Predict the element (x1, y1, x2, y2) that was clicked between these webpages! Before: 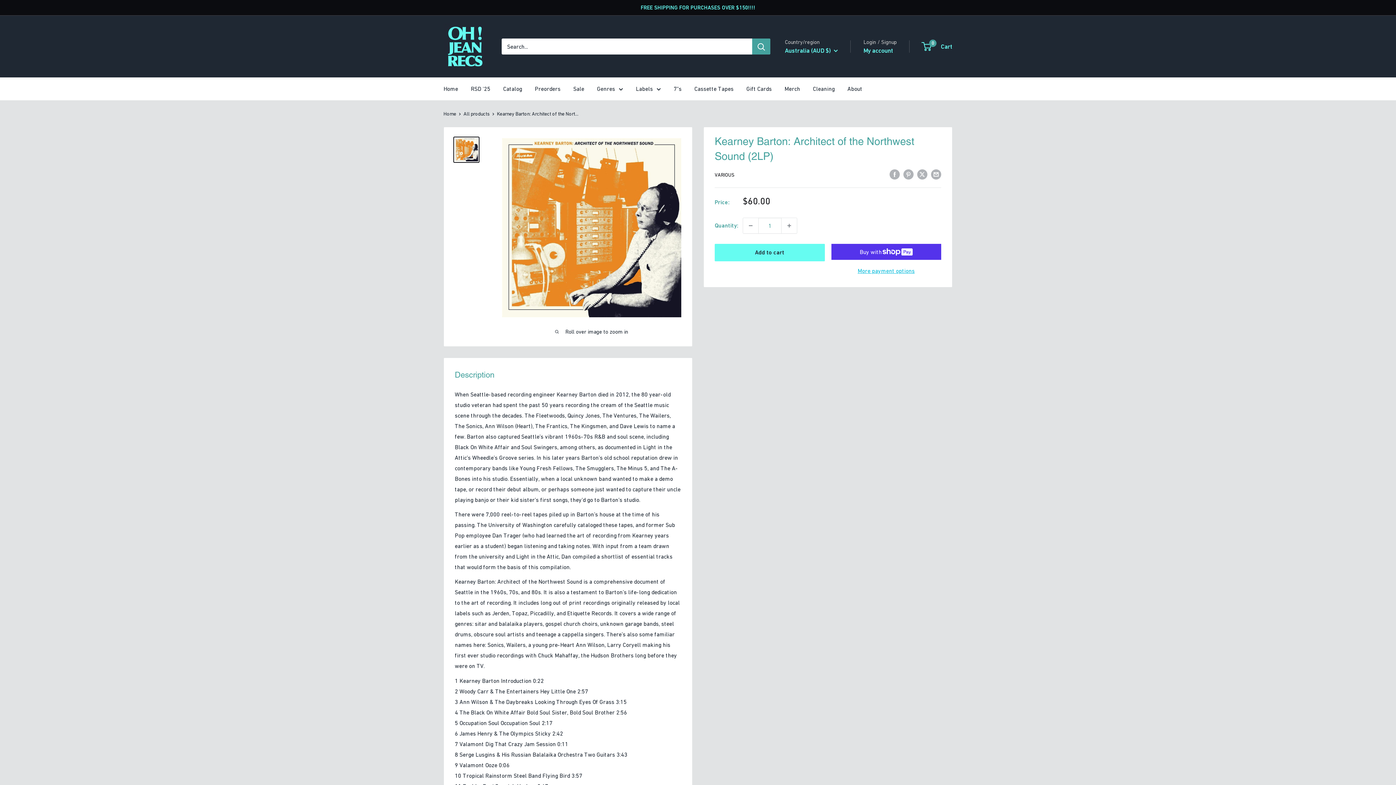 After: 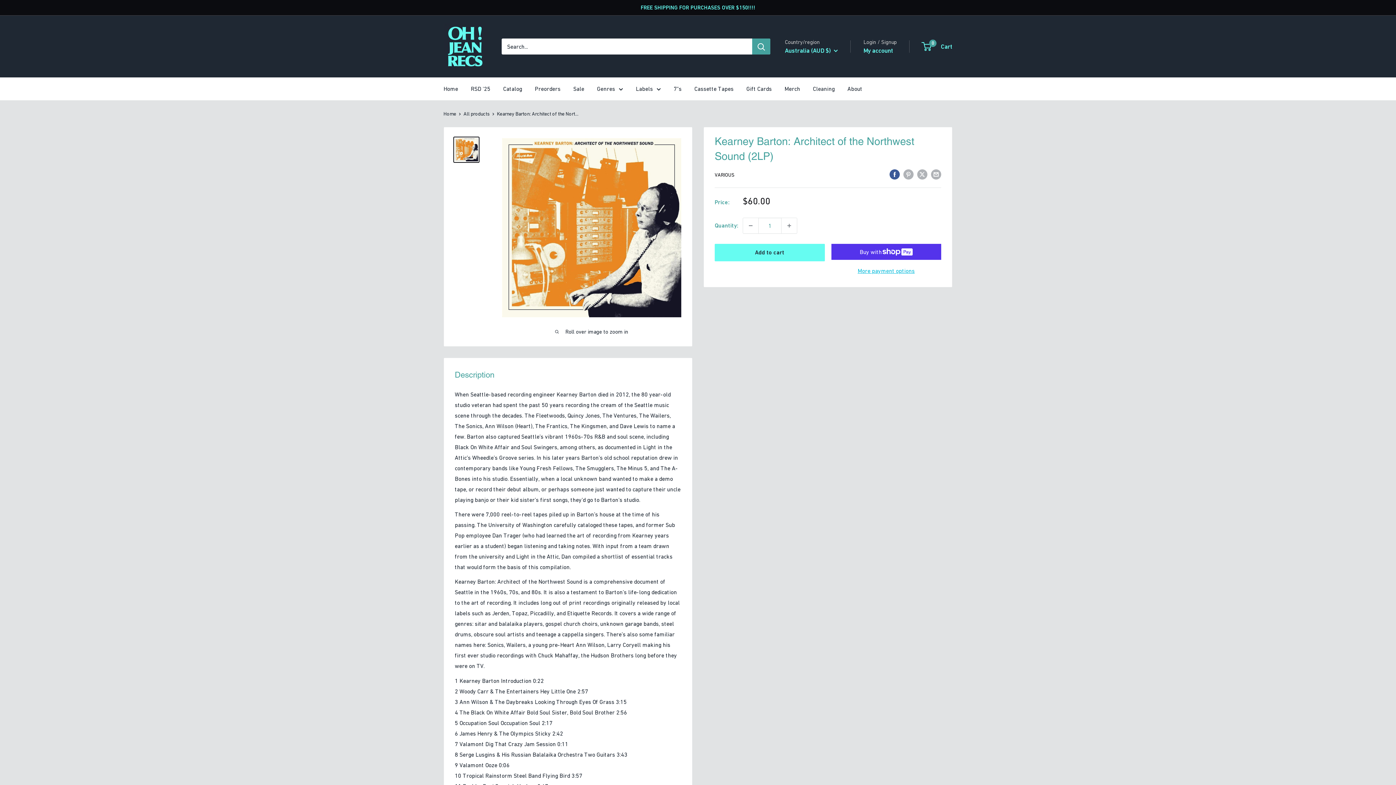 Action: bbox: (889, 168, 900, 179) label: Share on Facebook